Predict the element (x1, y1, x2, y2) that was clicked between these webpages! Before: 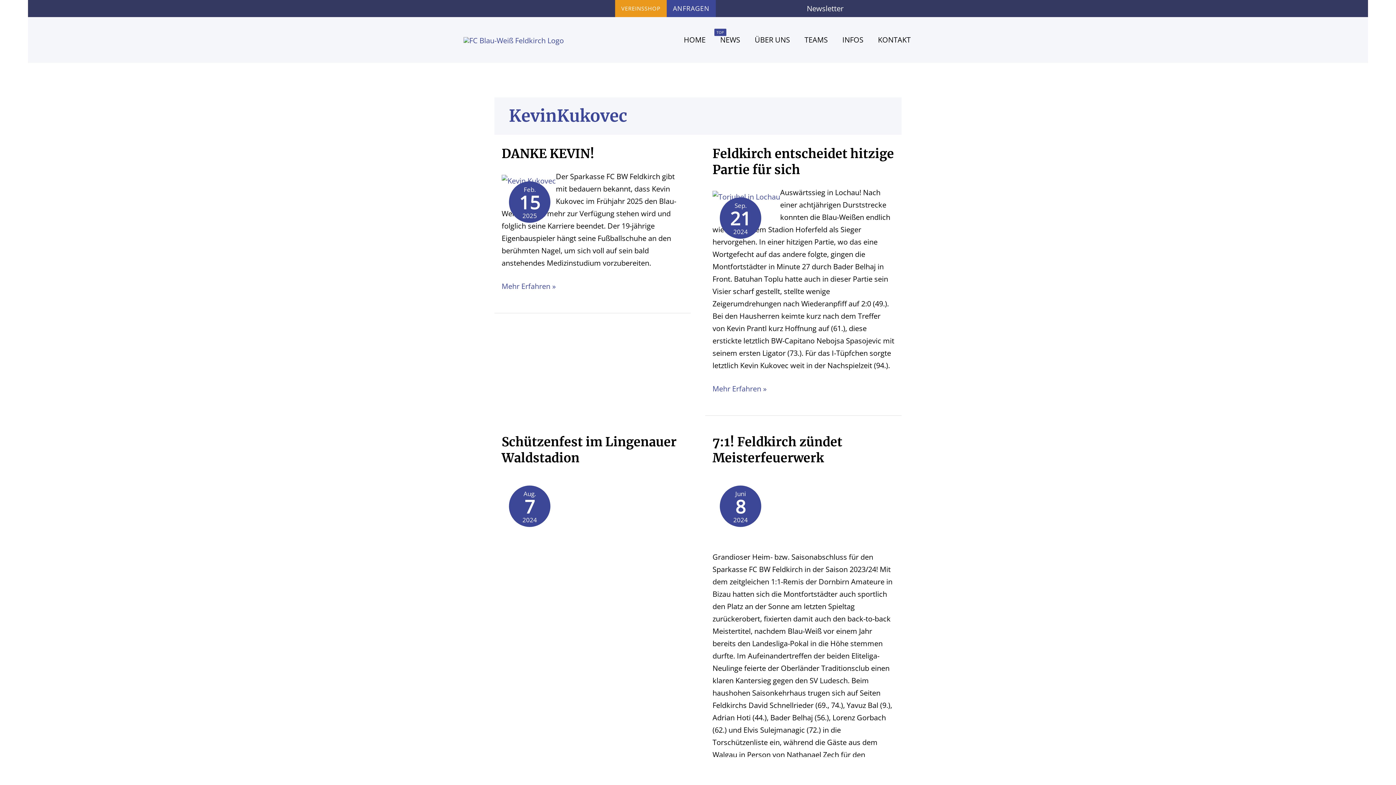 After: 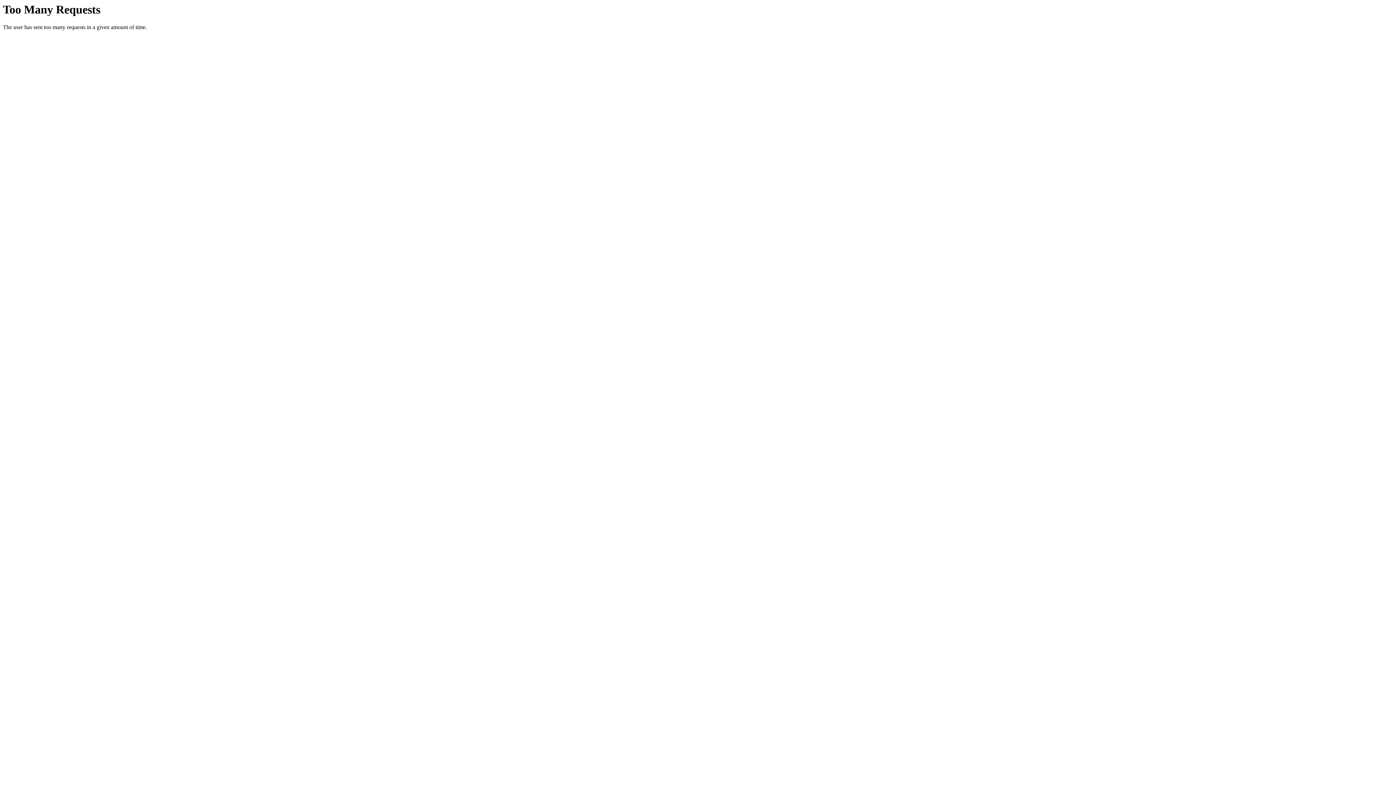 Action: label: ANFRAGEN bbox: (674, 0, 722, 17)